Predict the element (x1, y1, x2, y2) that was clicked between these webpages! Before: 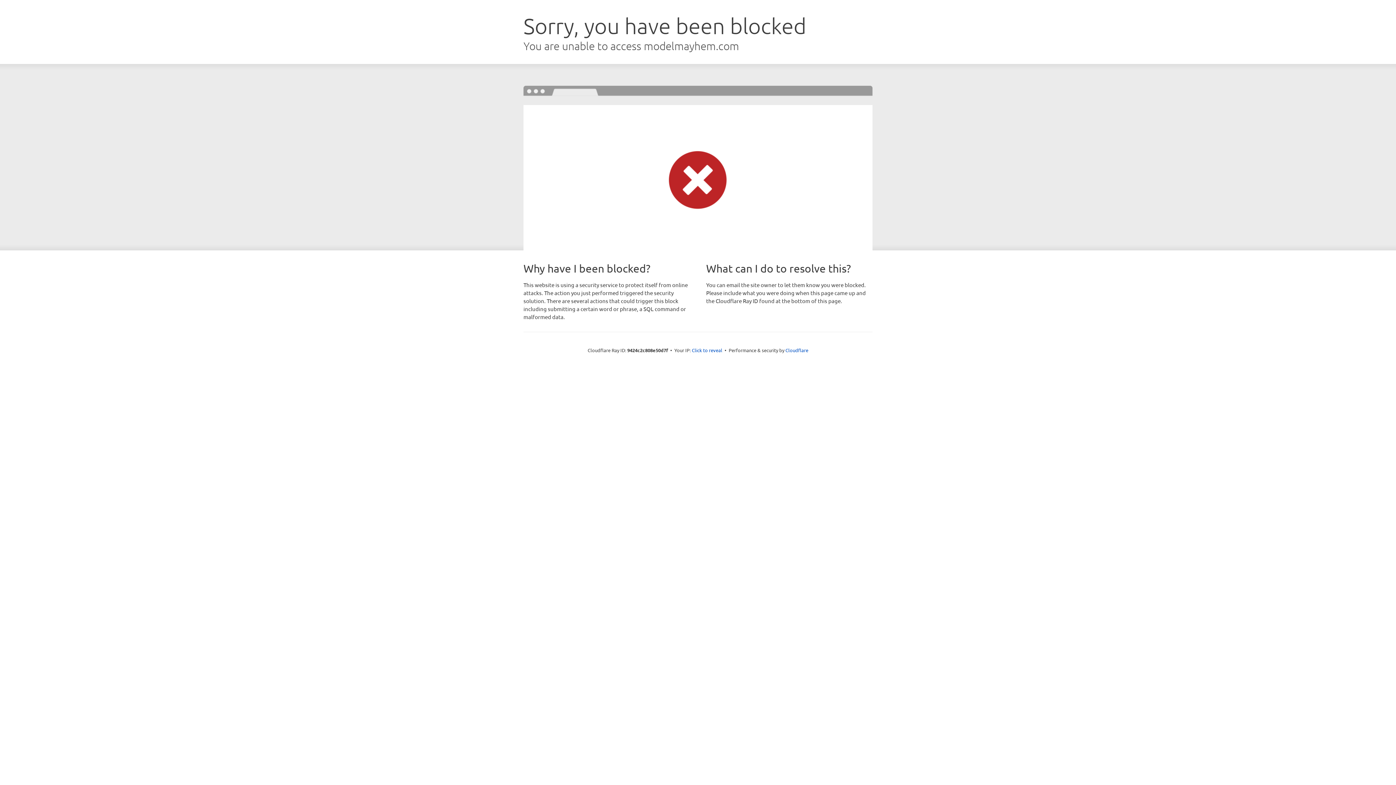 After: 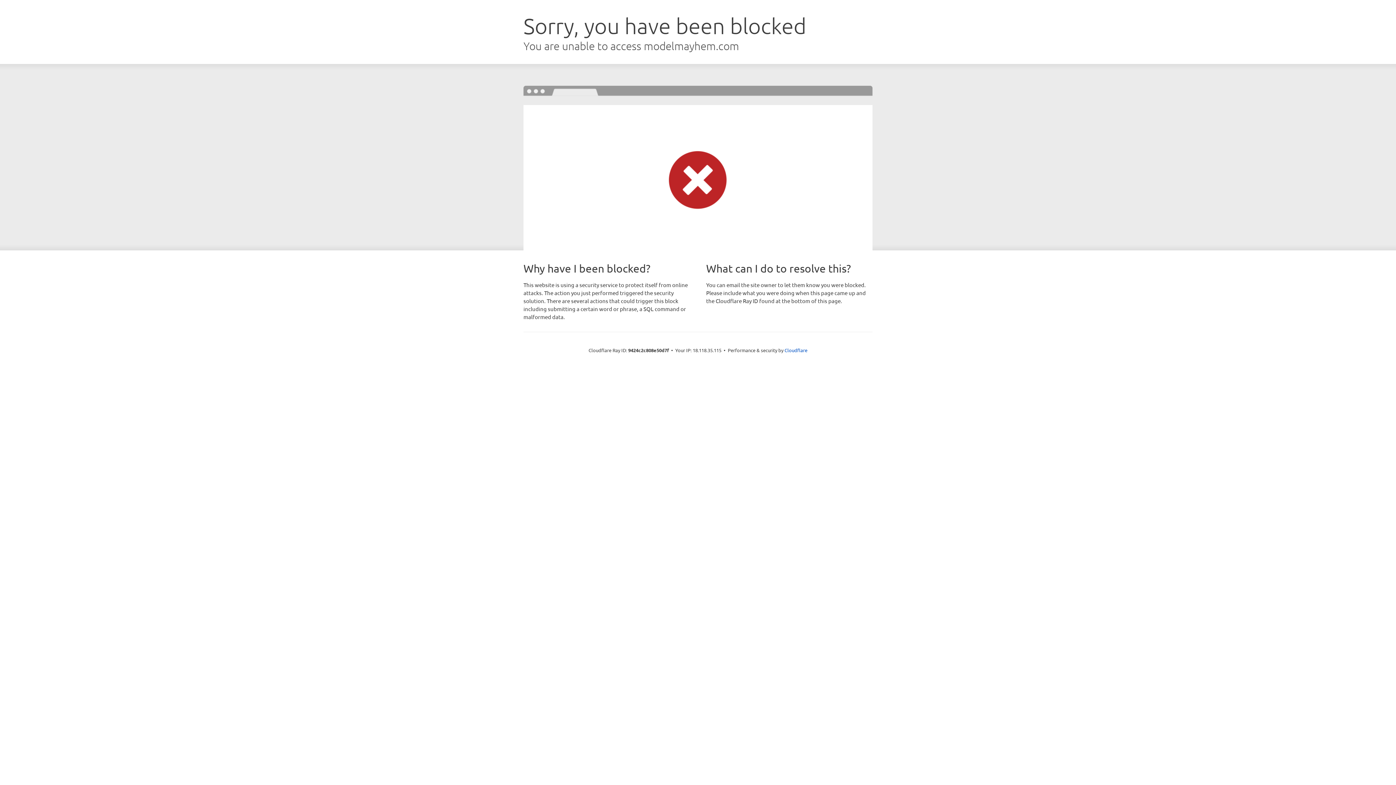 Action: bbox: (692, 346, 722, 353) label: Click to reveal